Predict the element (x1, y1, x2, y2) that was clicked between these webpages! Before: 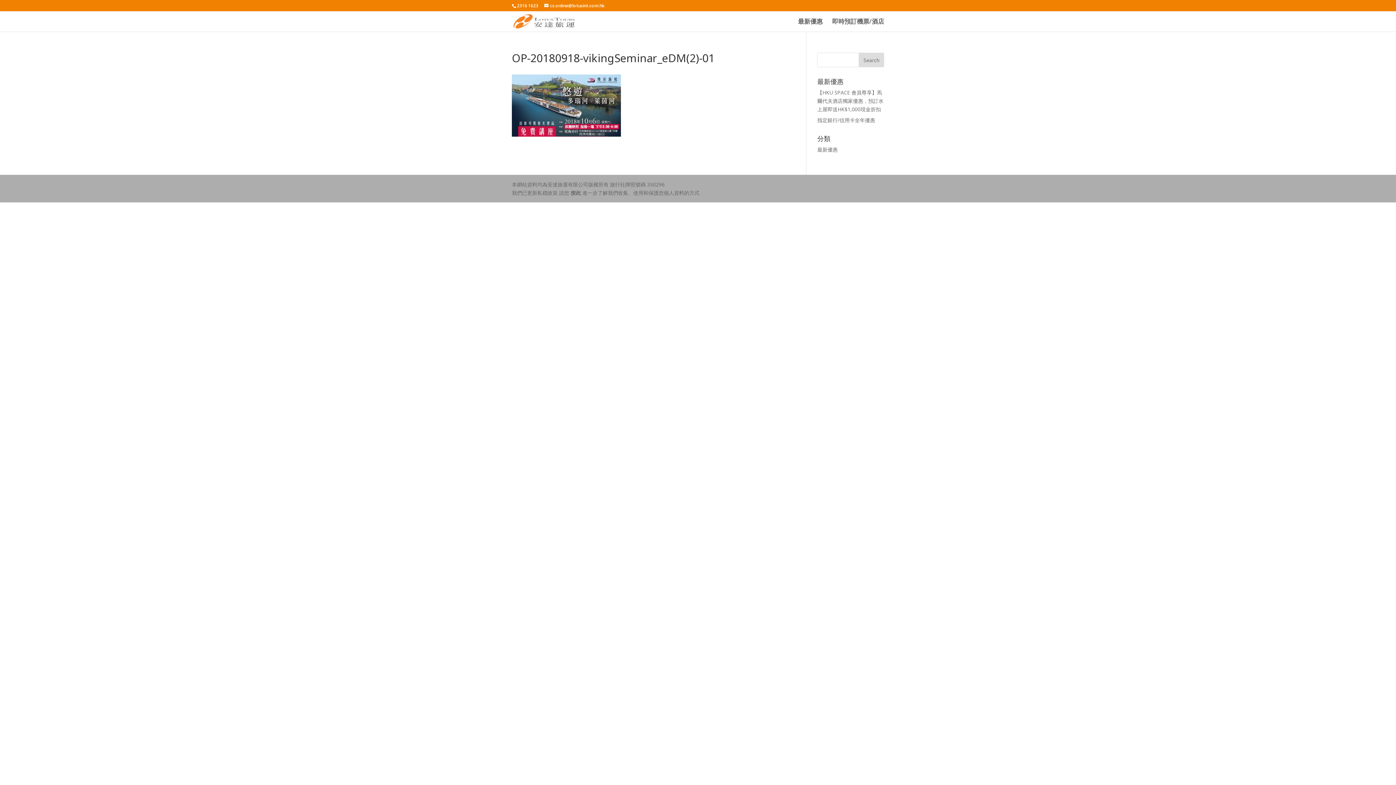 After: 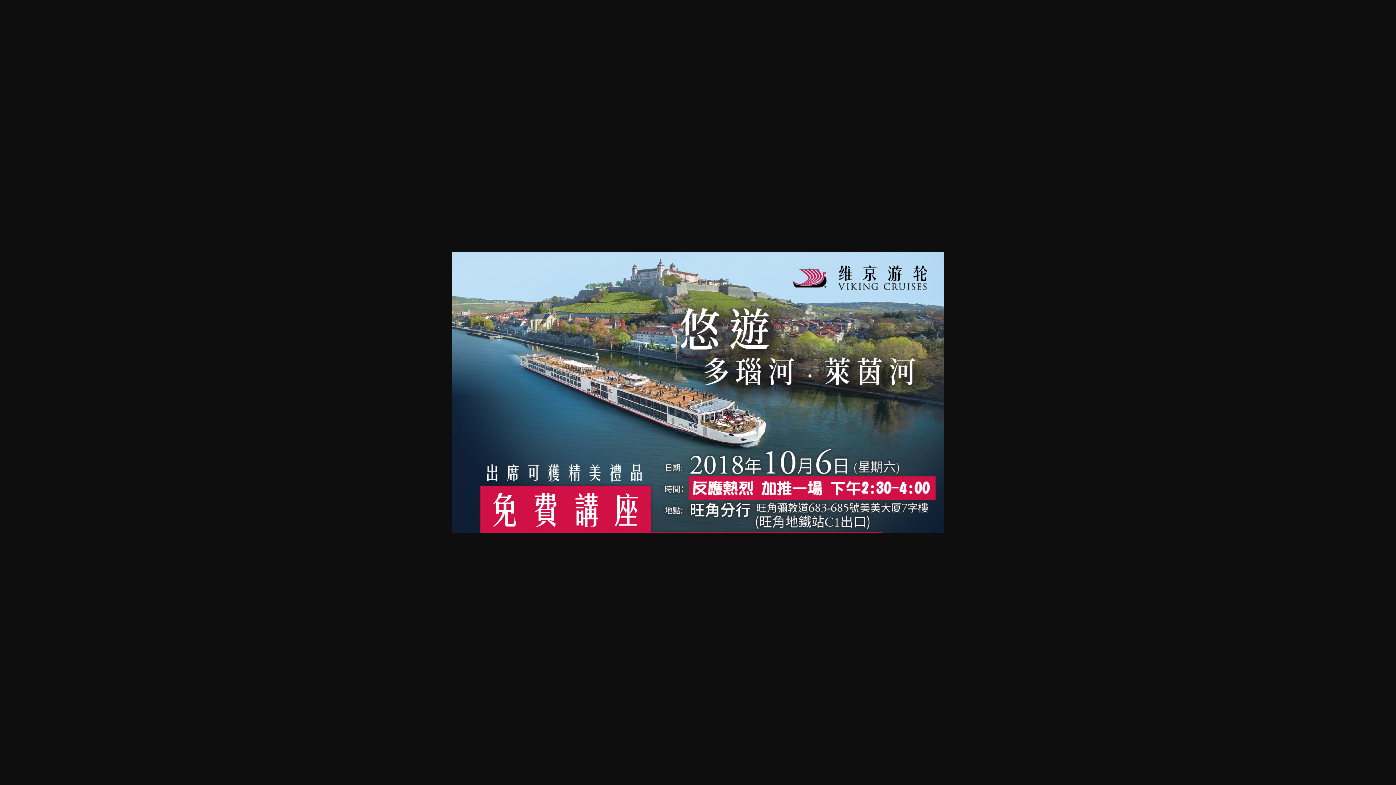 Action: bbox: (512, 131, 621, 138)